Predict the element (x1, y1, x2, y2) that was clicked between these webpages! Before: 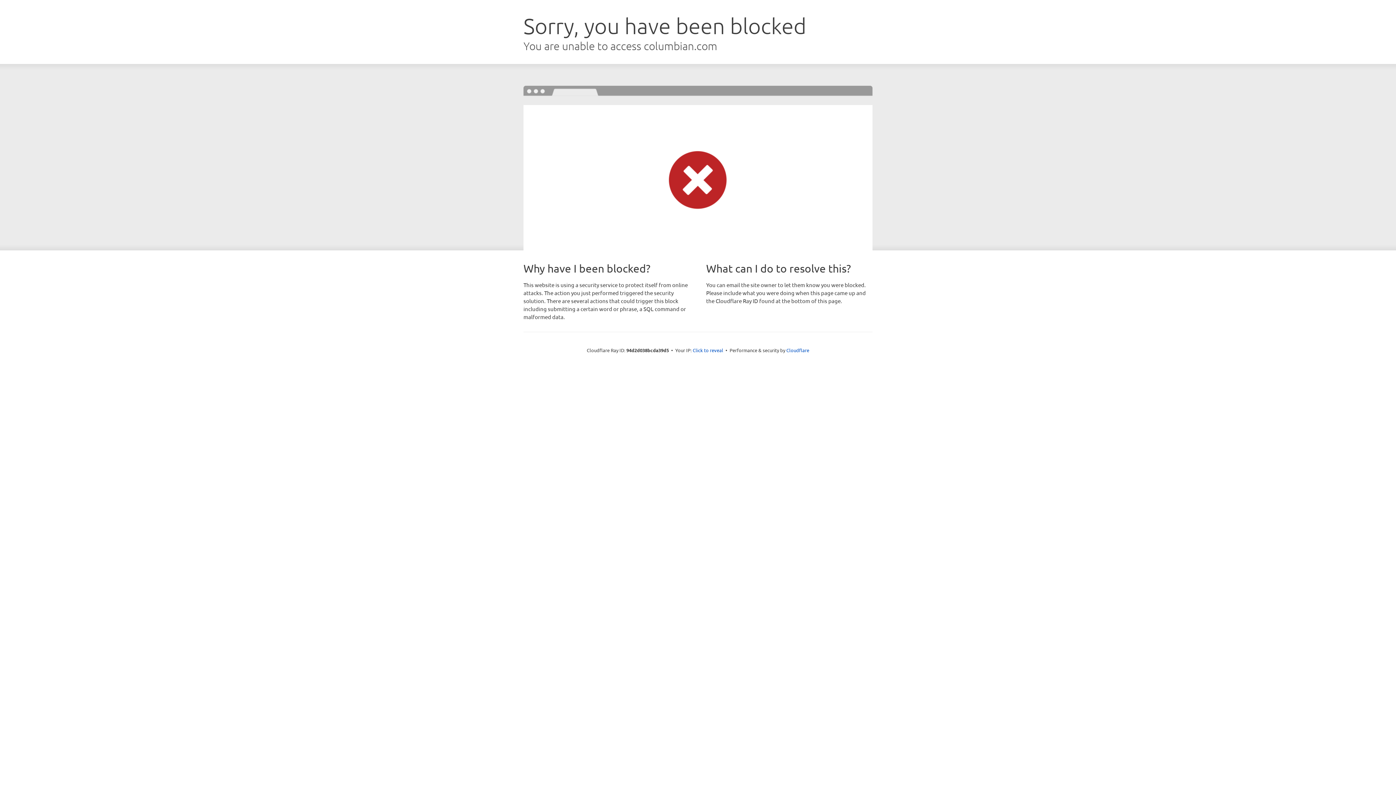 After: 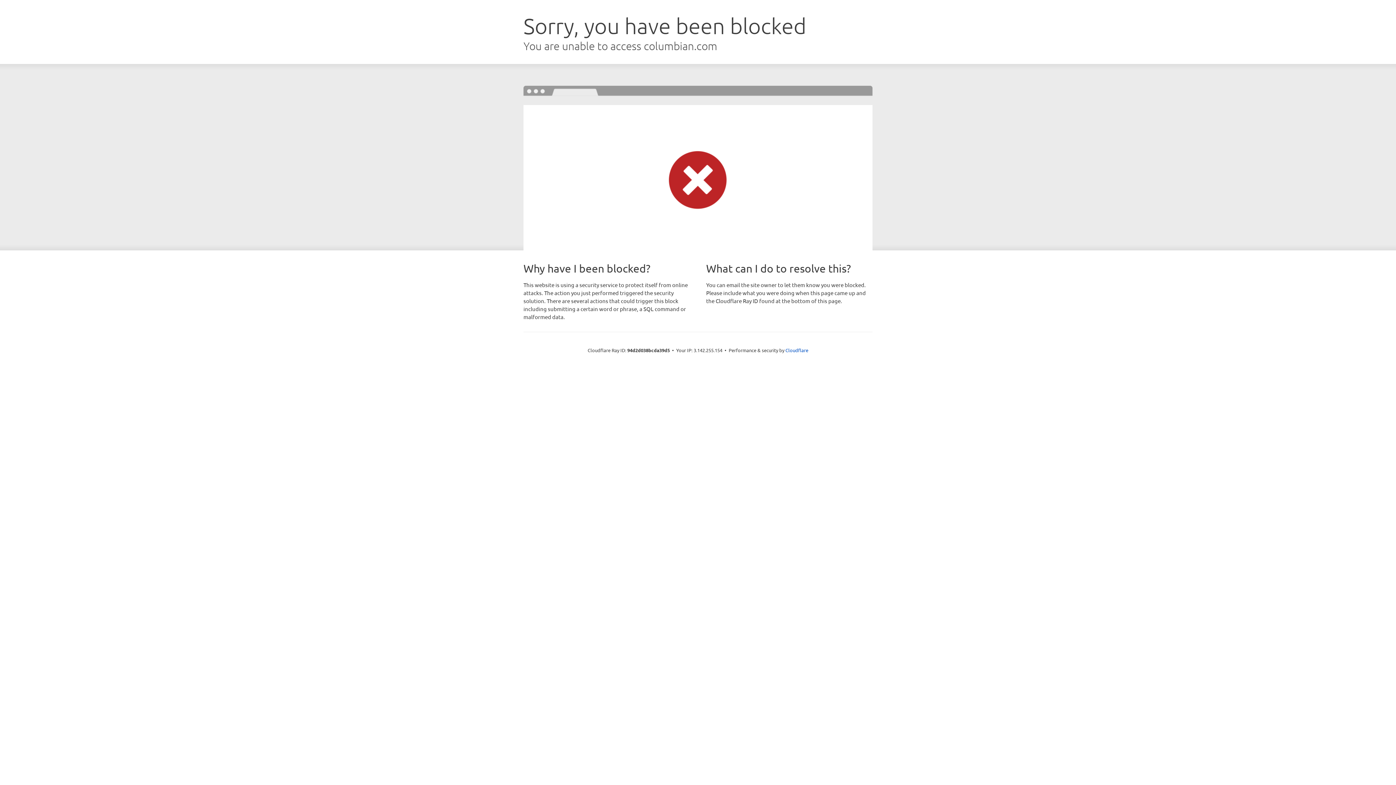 Action: label: Click to reveal bbox: (692, 346, 723, 353)